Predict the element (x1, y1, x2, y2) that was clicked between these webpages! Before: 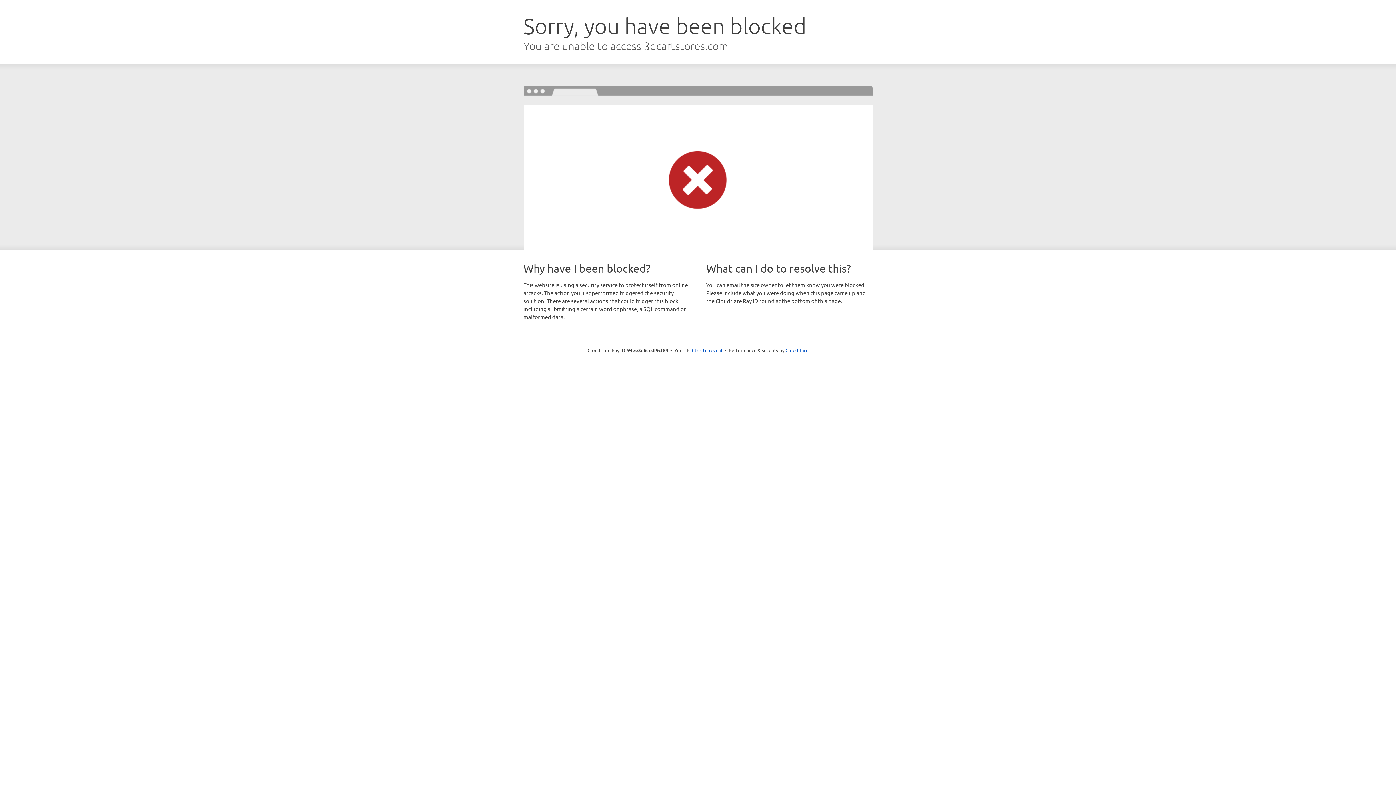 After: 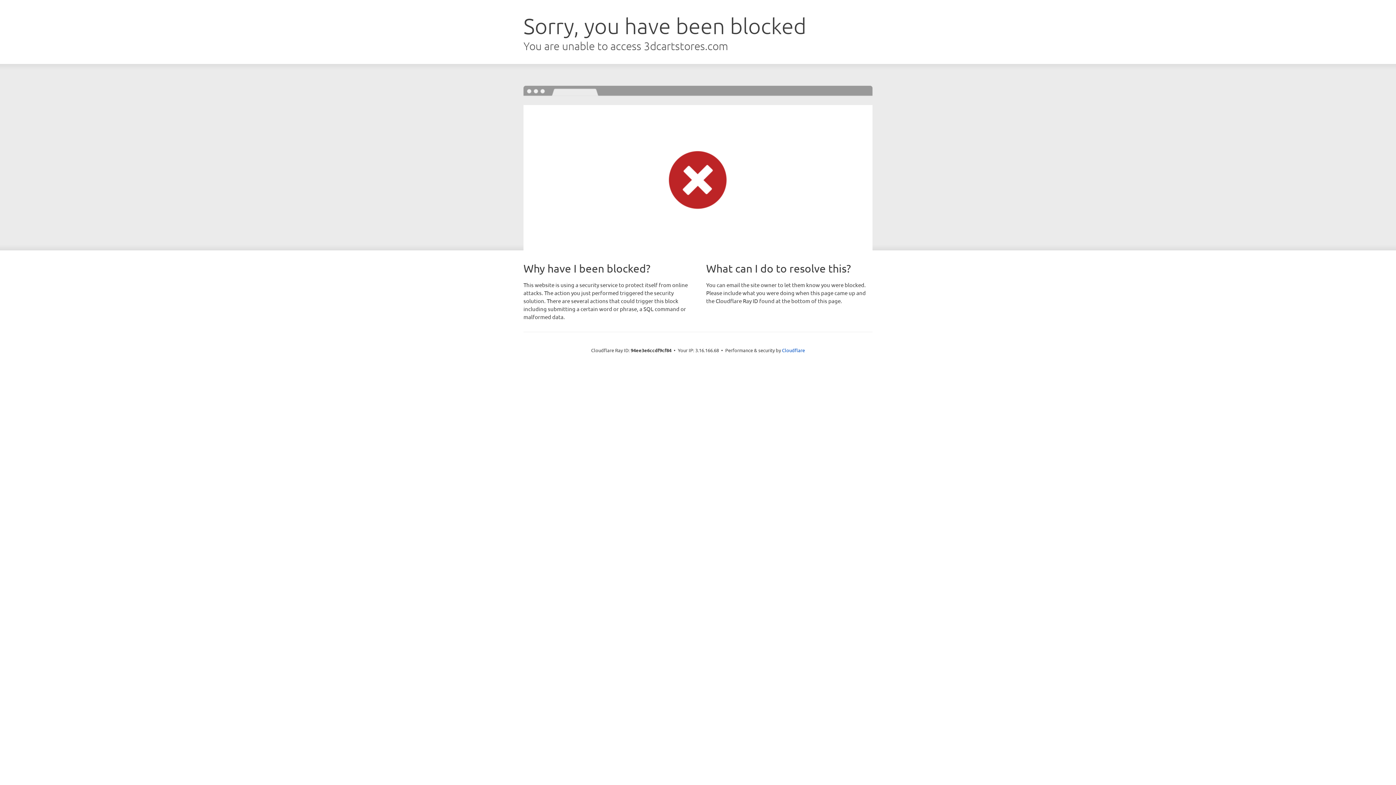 Action: bbox: (692, 346, 722, 353) label: Click to reveal